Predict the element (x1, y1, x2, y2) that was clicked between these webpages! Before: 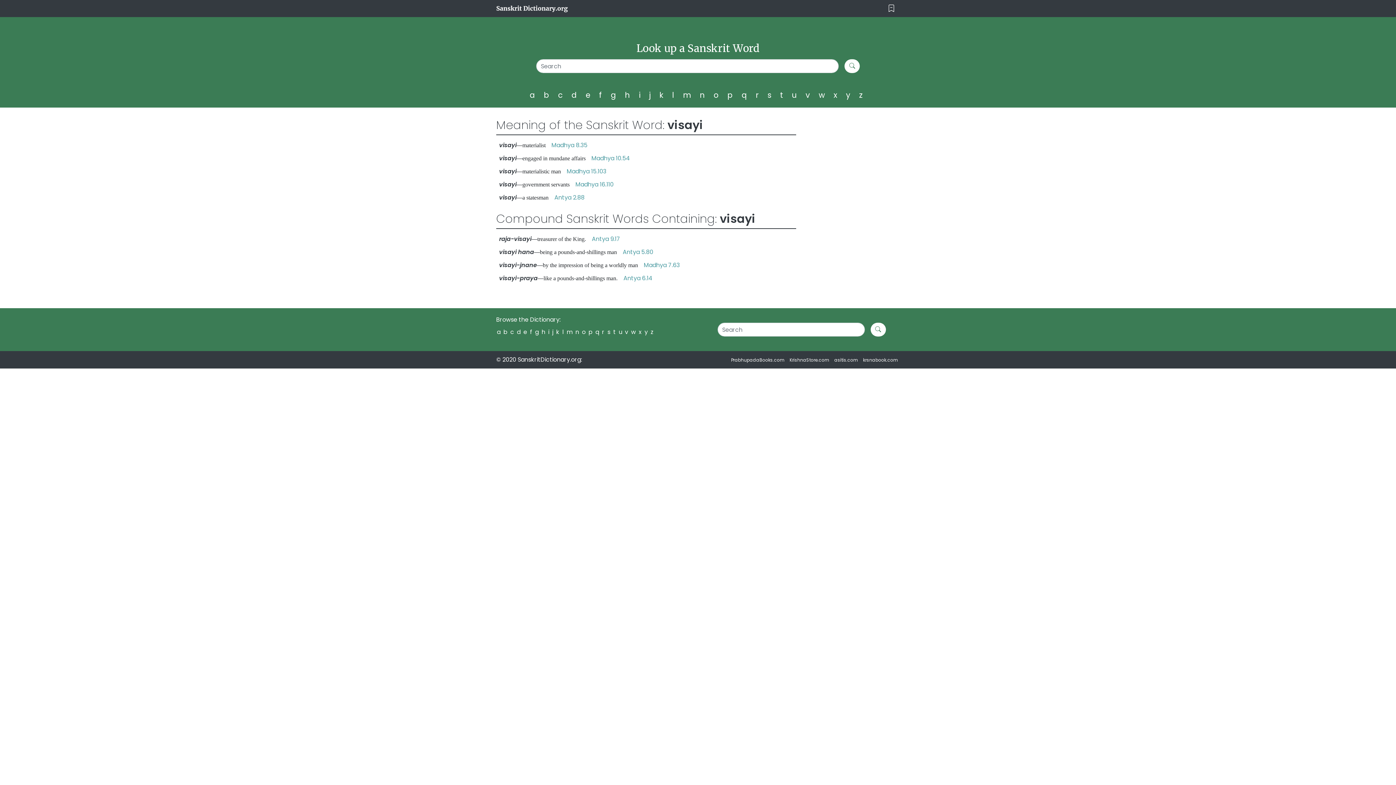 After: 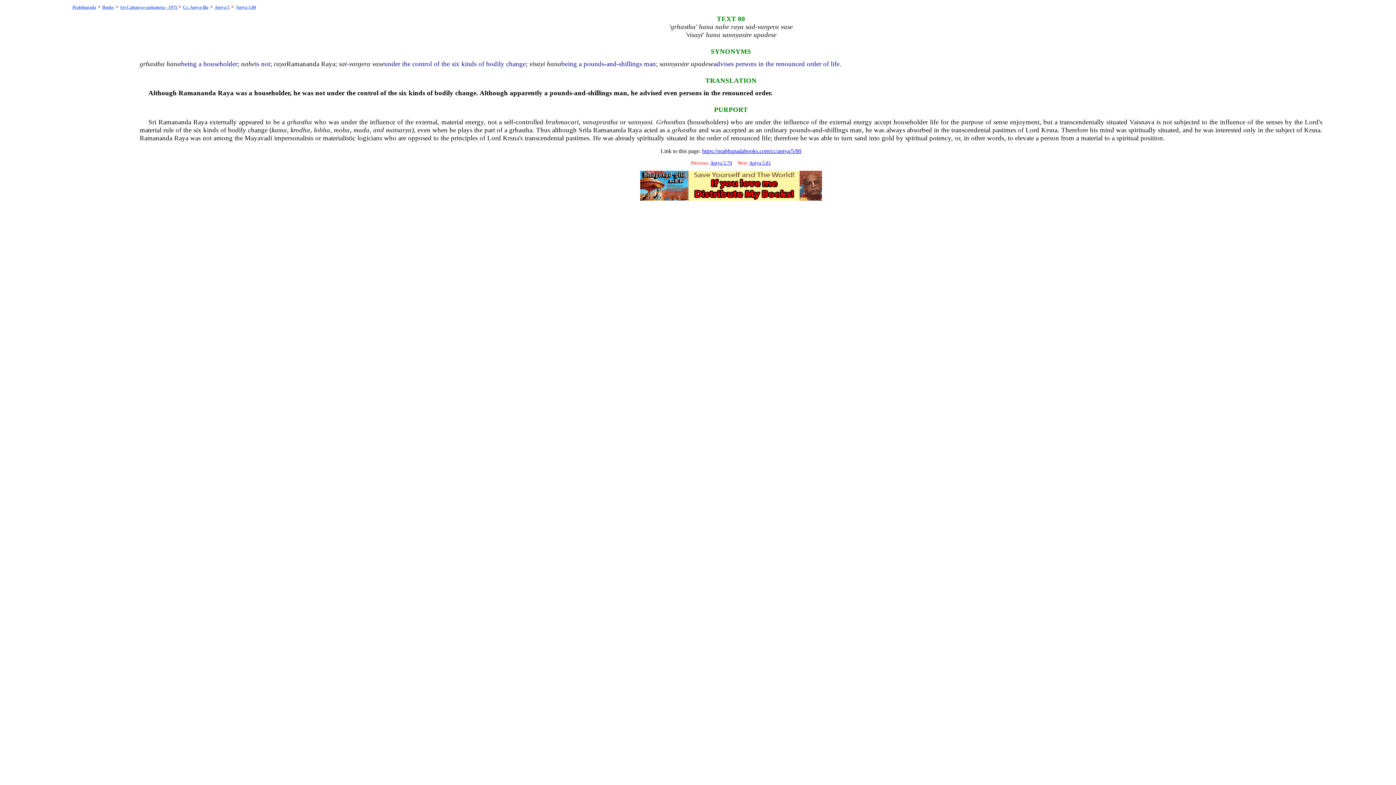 Action: bbox: (622, 248, 653, 256) label: Antya 5.80